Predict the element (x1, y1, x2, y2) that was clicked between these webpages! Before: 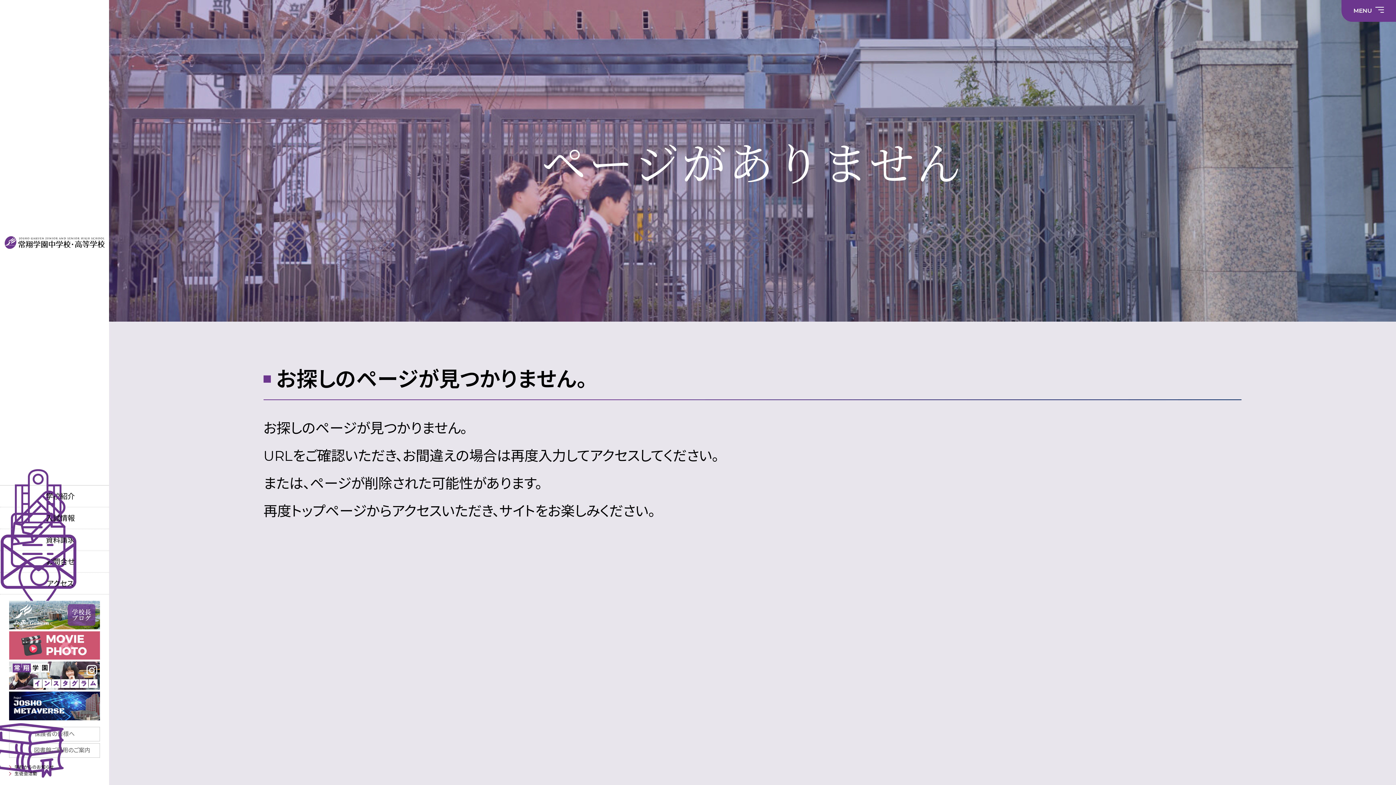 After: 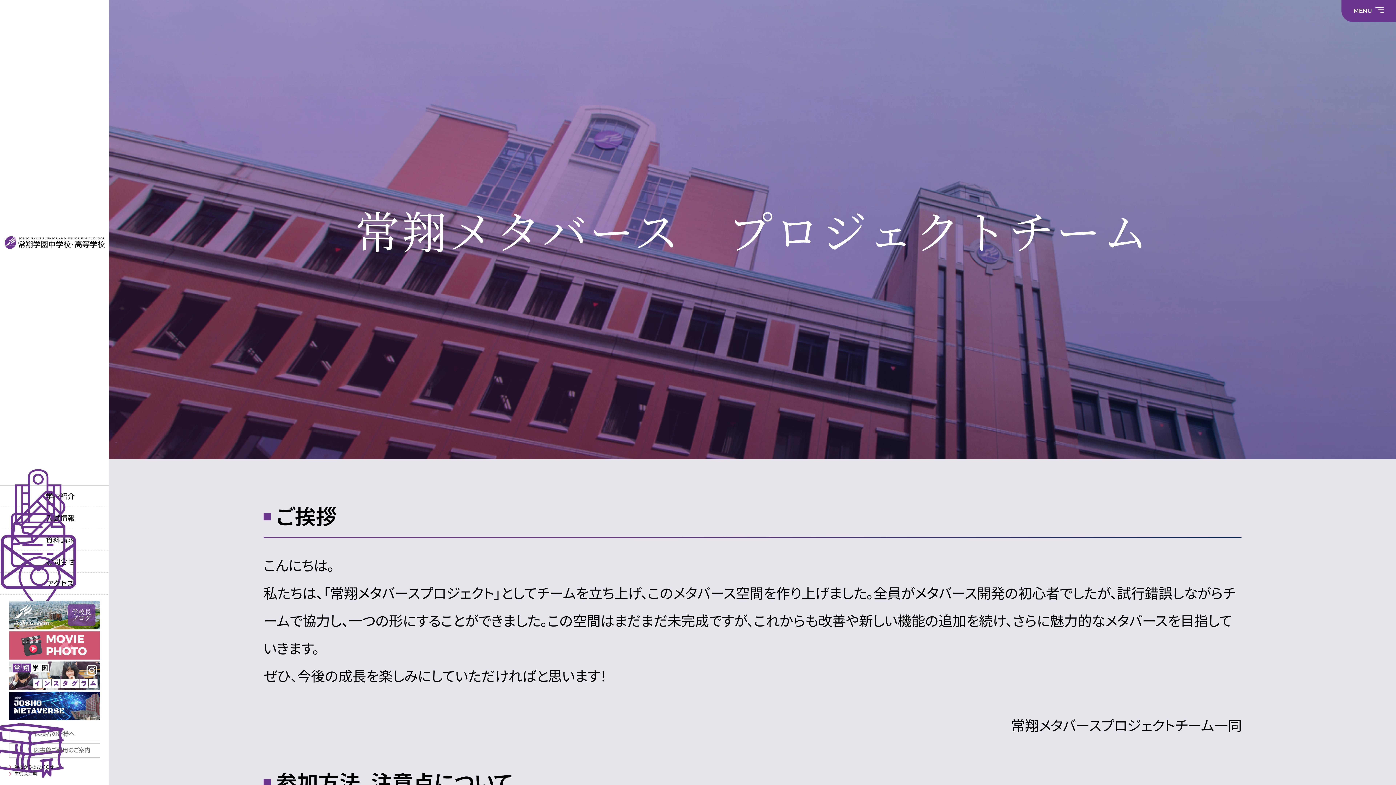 Action: bbox: (9, 692, 100, 720)